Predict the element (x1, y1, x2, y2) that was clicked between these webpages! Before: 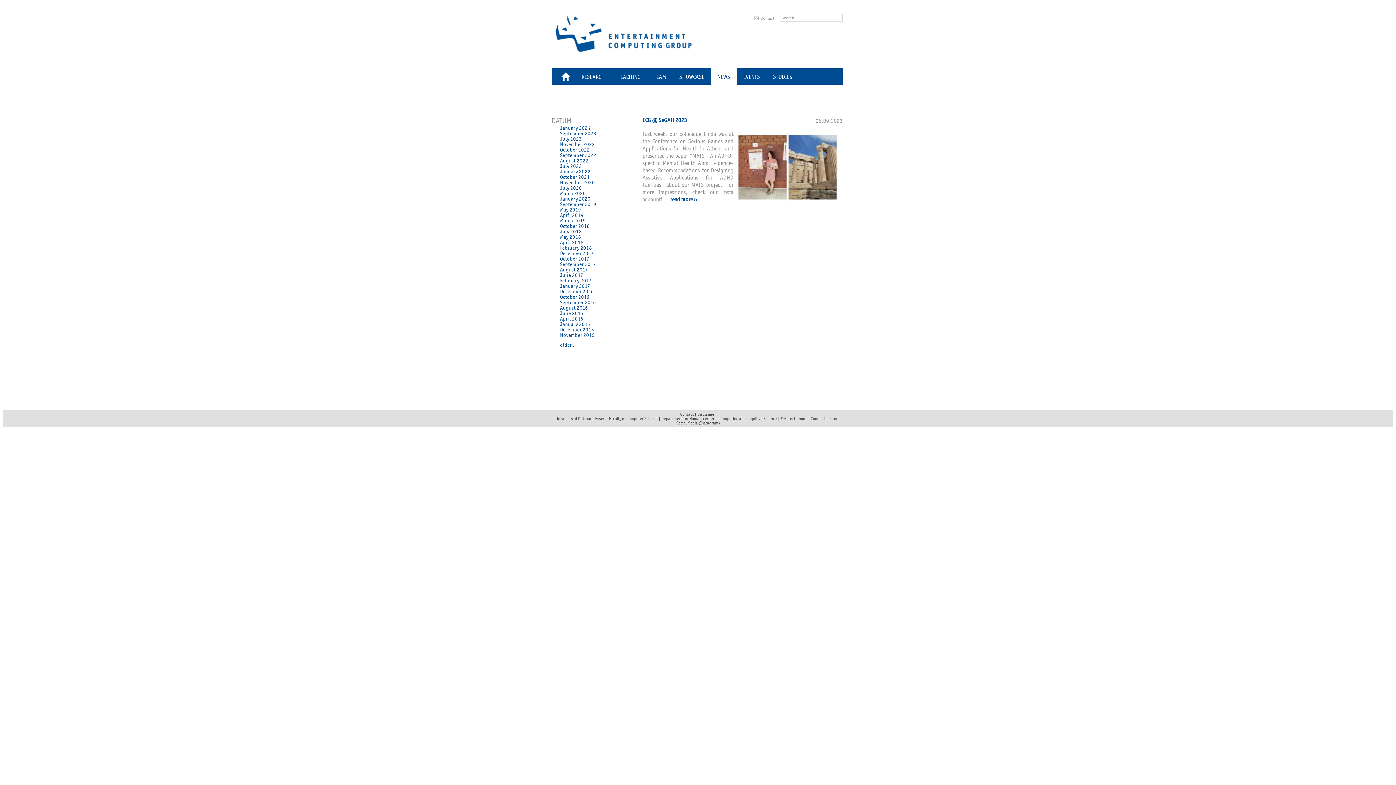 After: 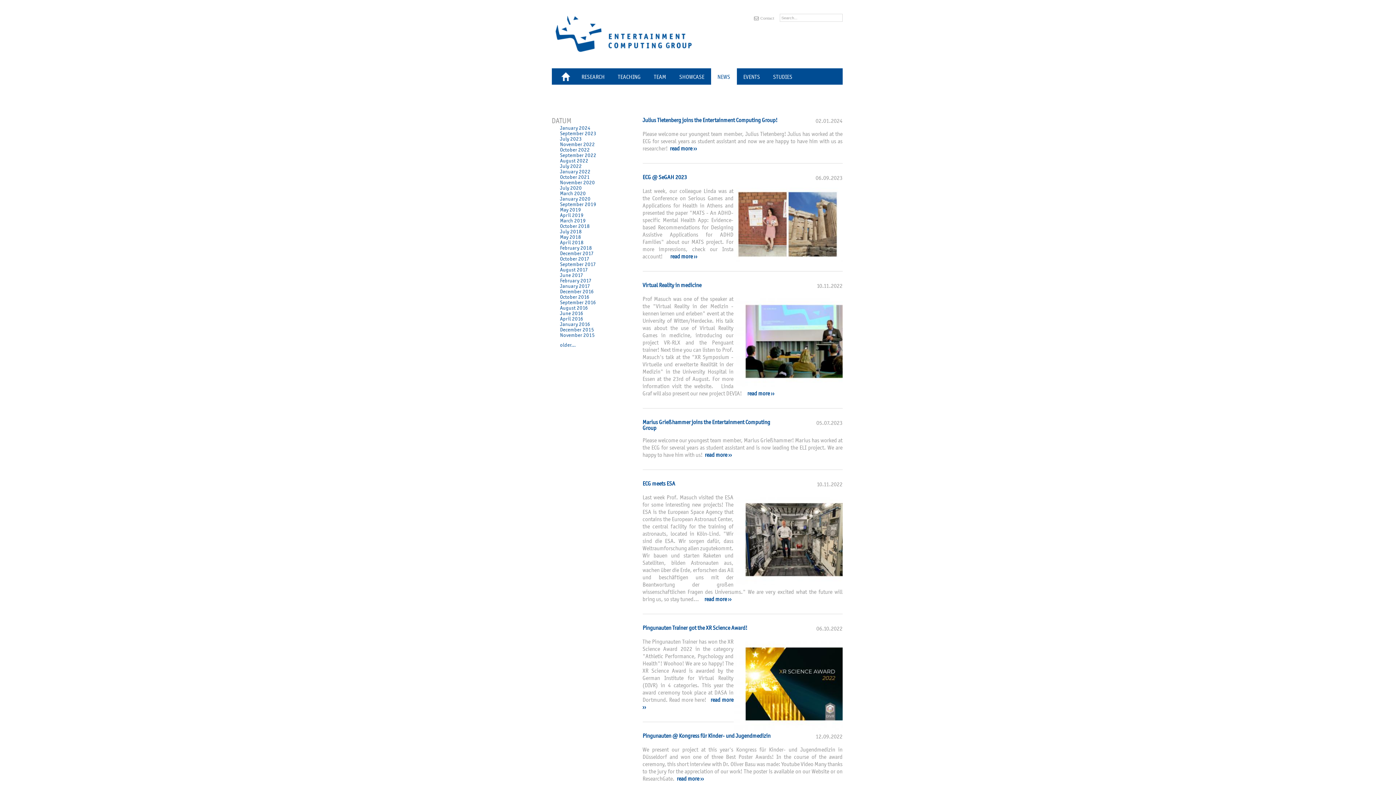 Action: label: NEWS bbox: (717, 72, 730, 81)